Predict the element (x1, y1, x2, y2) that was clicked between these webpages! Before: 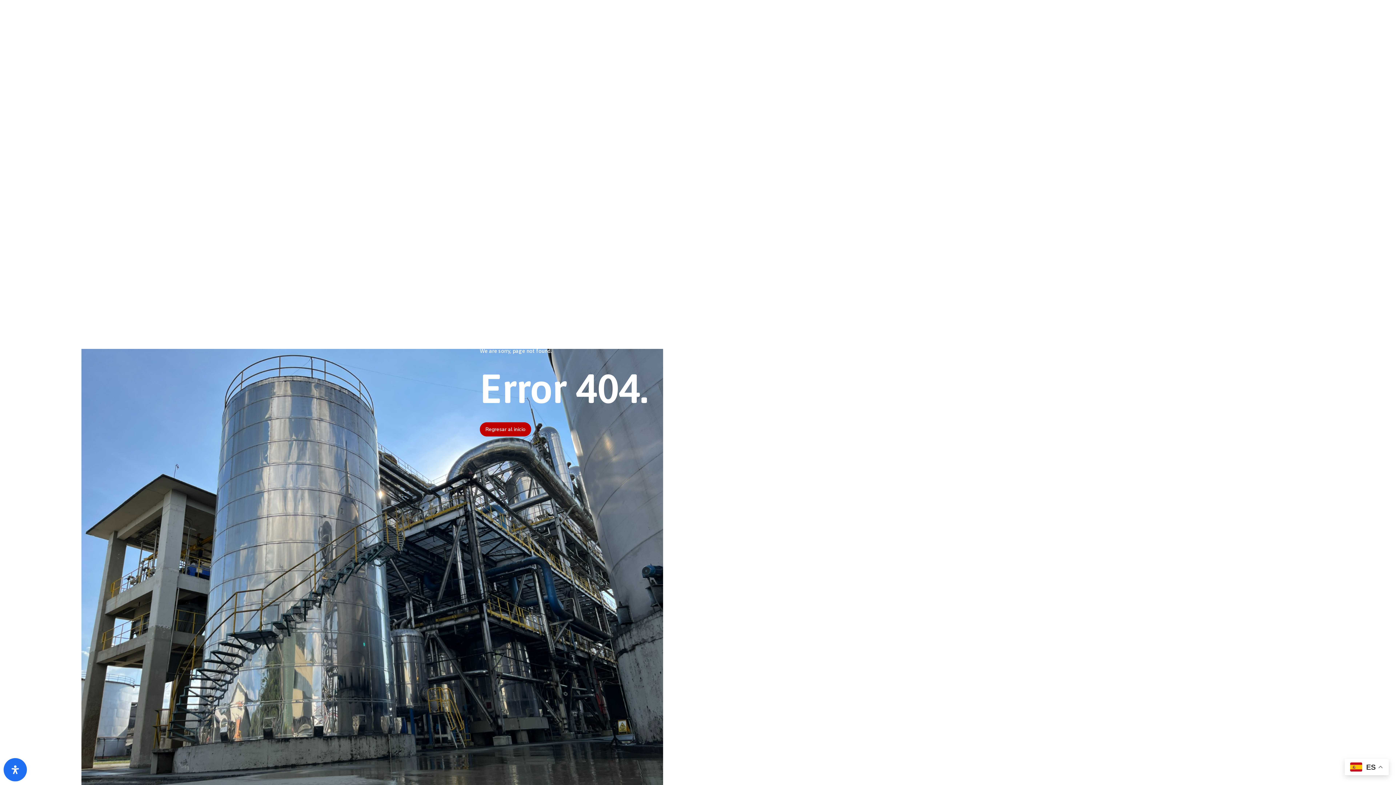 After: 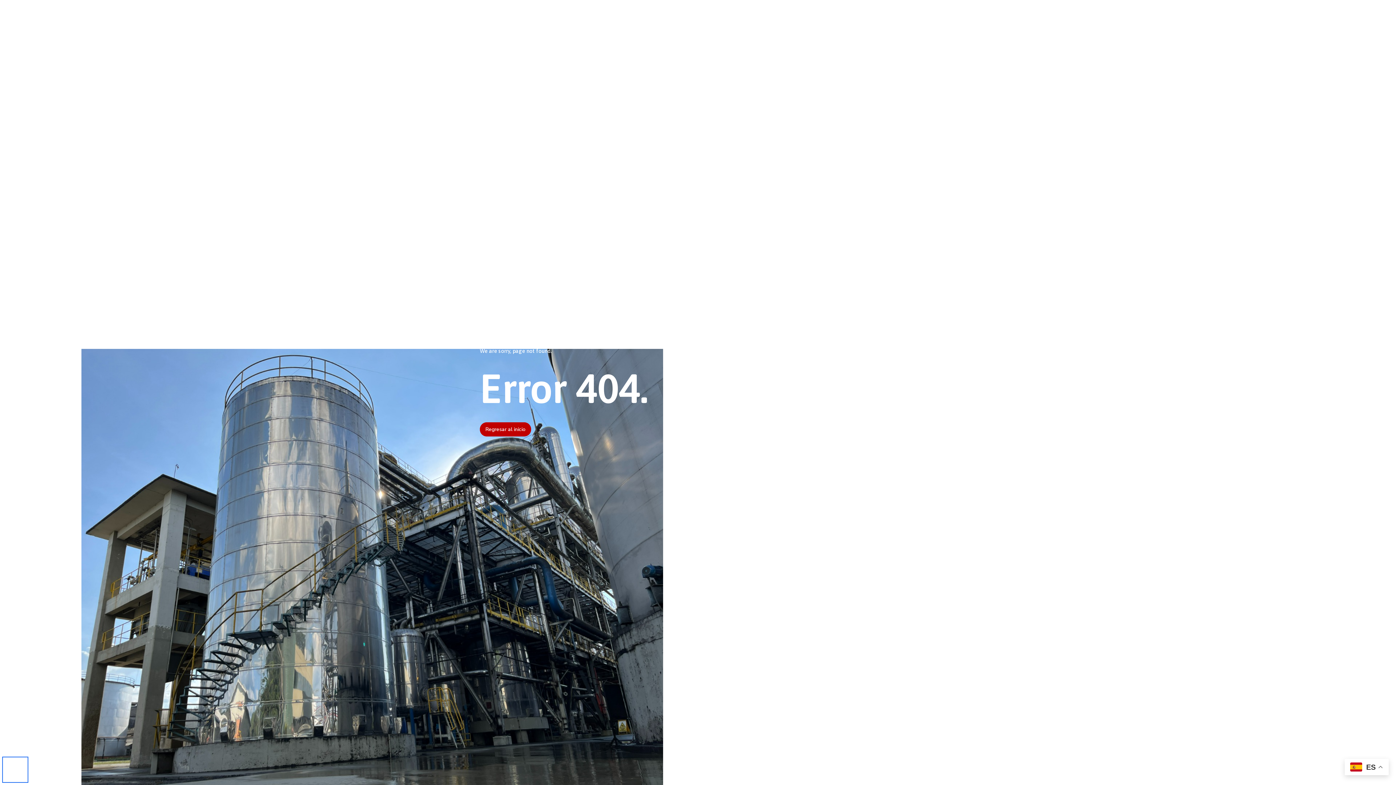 Action: label: Abrir panel de accesibilidad bbox: (3, 758, 26, 781)